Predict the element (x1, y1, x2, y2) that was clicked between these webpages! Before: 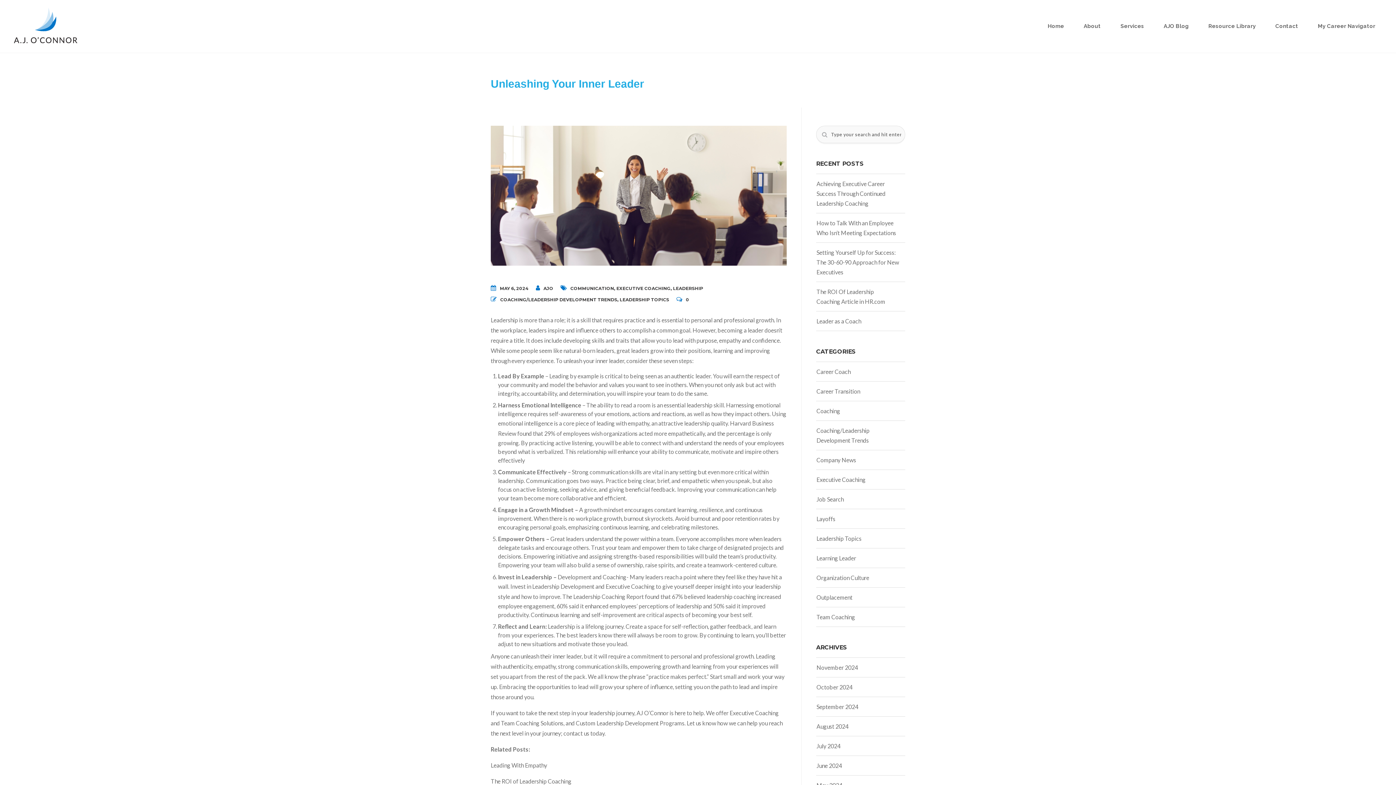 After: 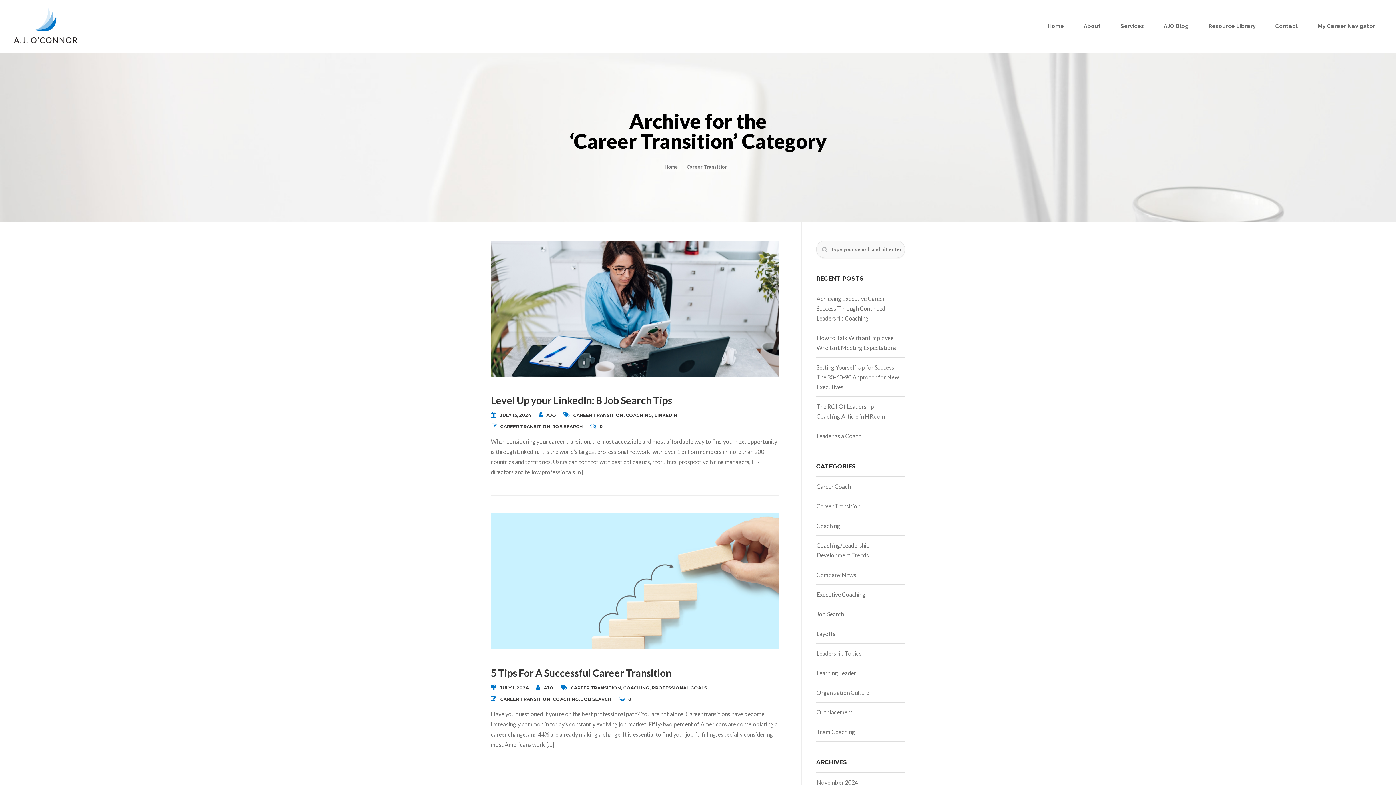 Action: label: Career Transition bbox: (816, 386, 905, 396)